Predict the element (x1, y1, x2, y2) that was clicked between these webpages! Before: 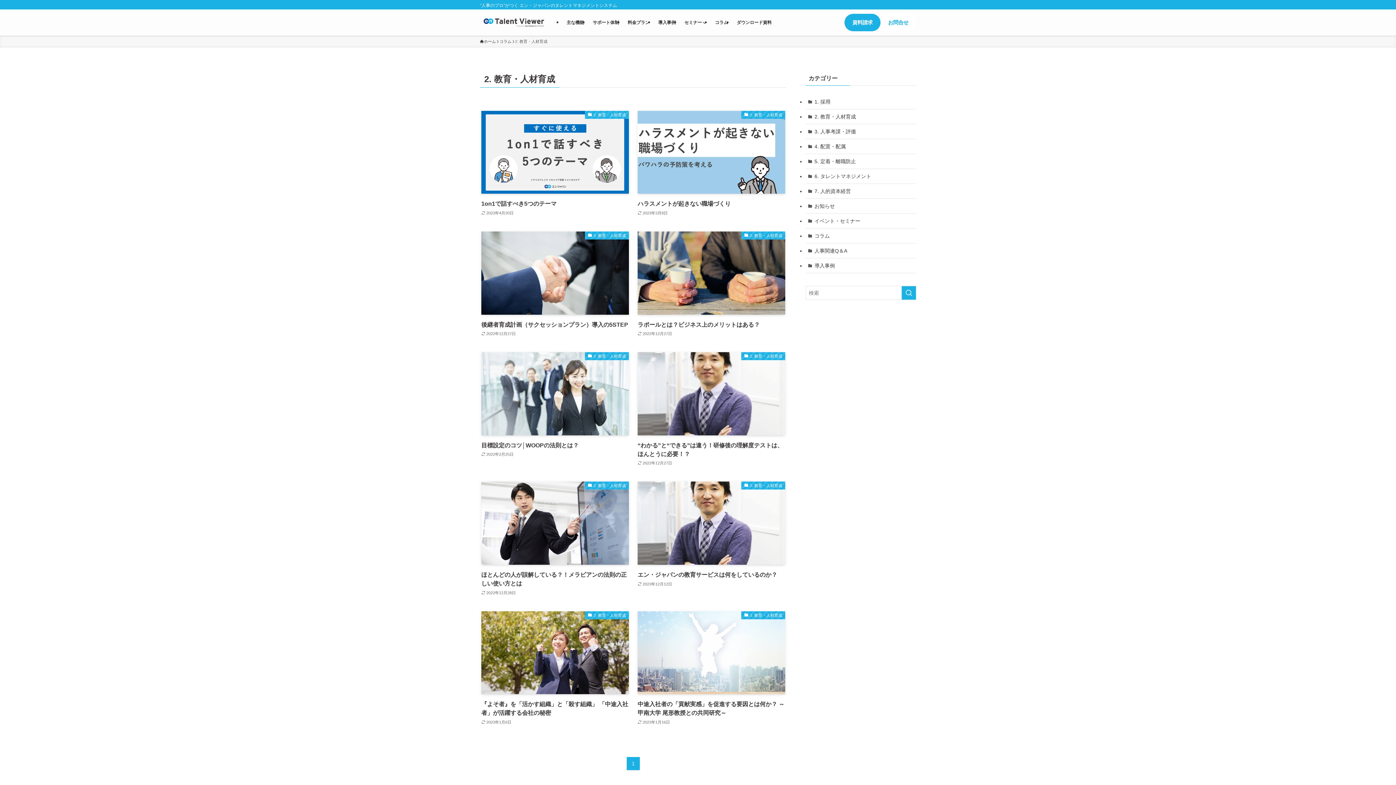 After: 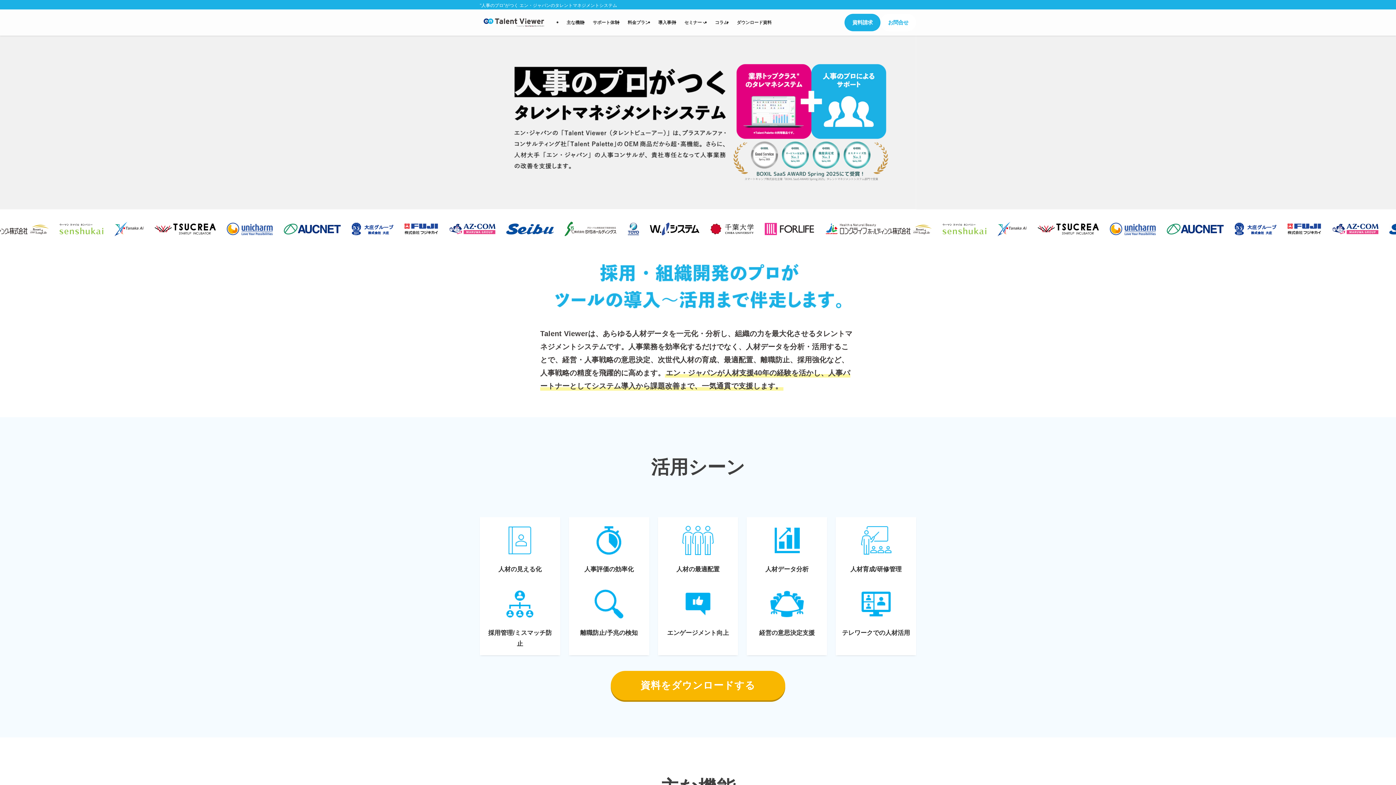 Action: bbox: (480, 38, 496, 44) label: ホーム